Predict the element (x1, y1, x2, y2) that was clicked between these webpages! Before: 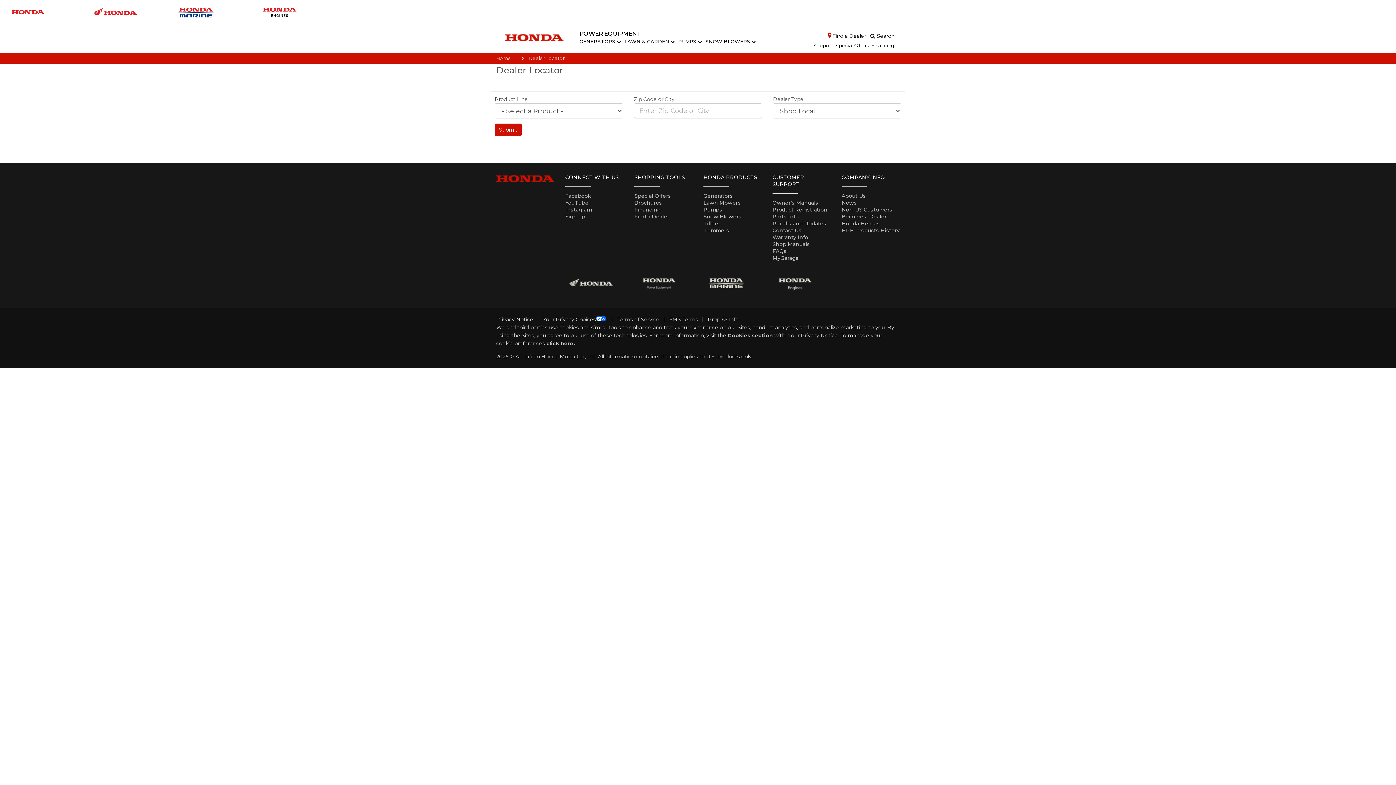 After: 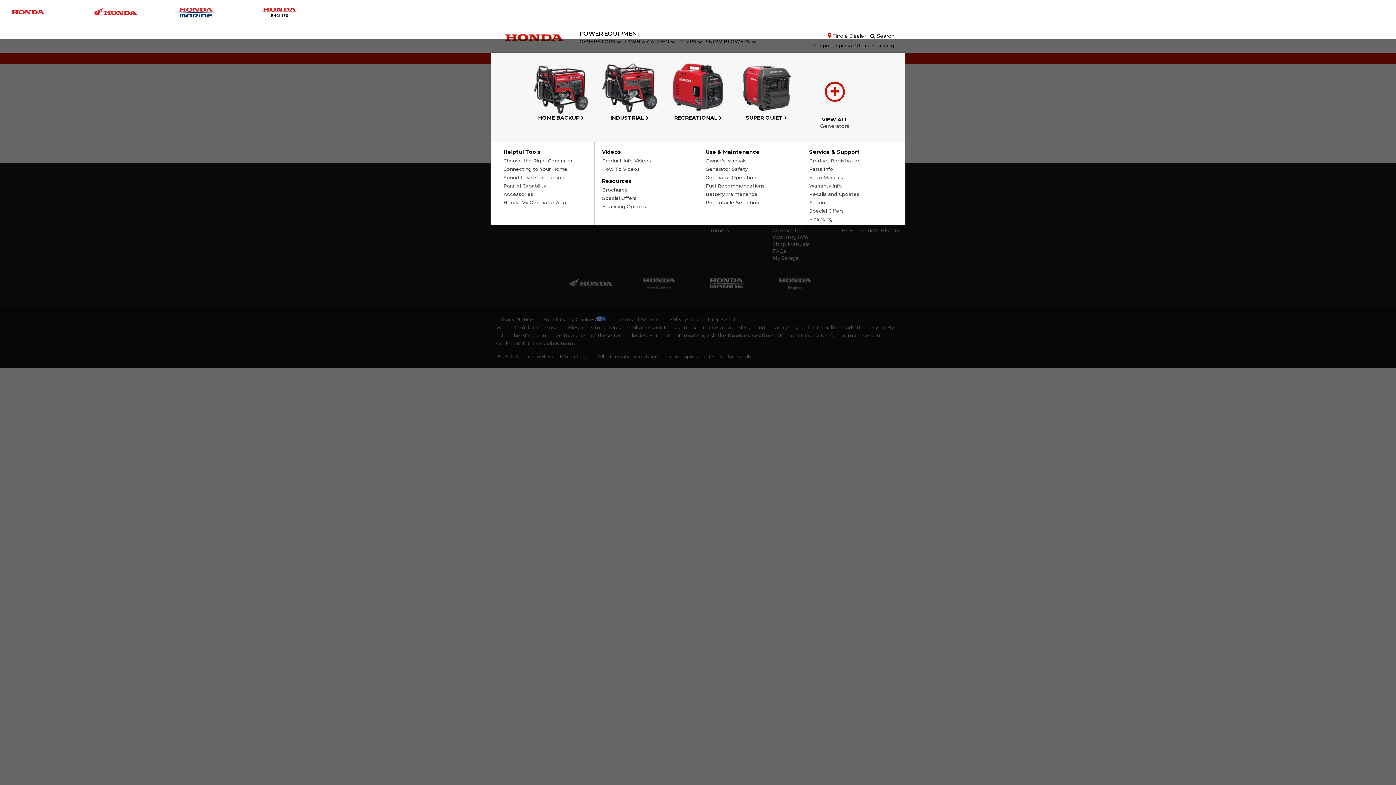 Action: label: GENERATORS  bbox: (579, 35, 621, 47)